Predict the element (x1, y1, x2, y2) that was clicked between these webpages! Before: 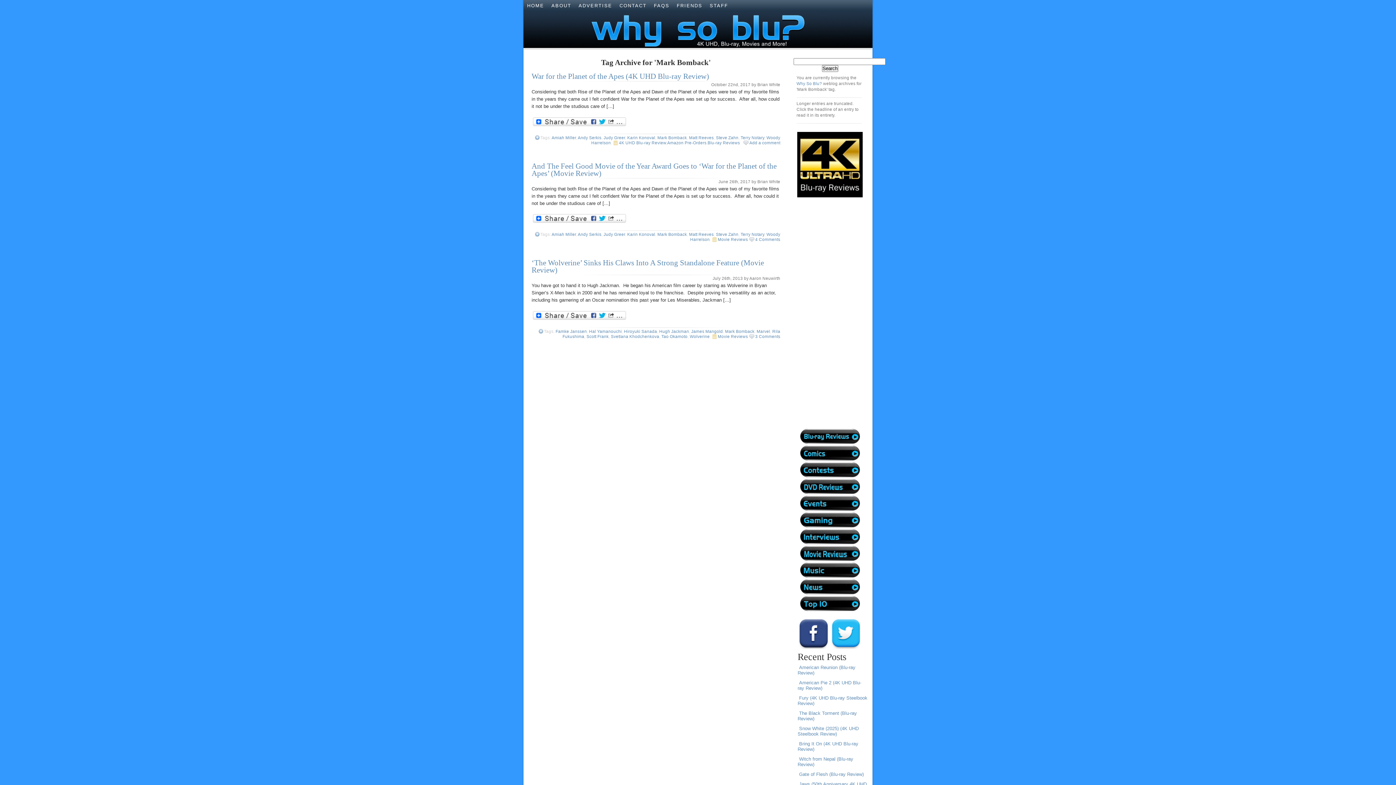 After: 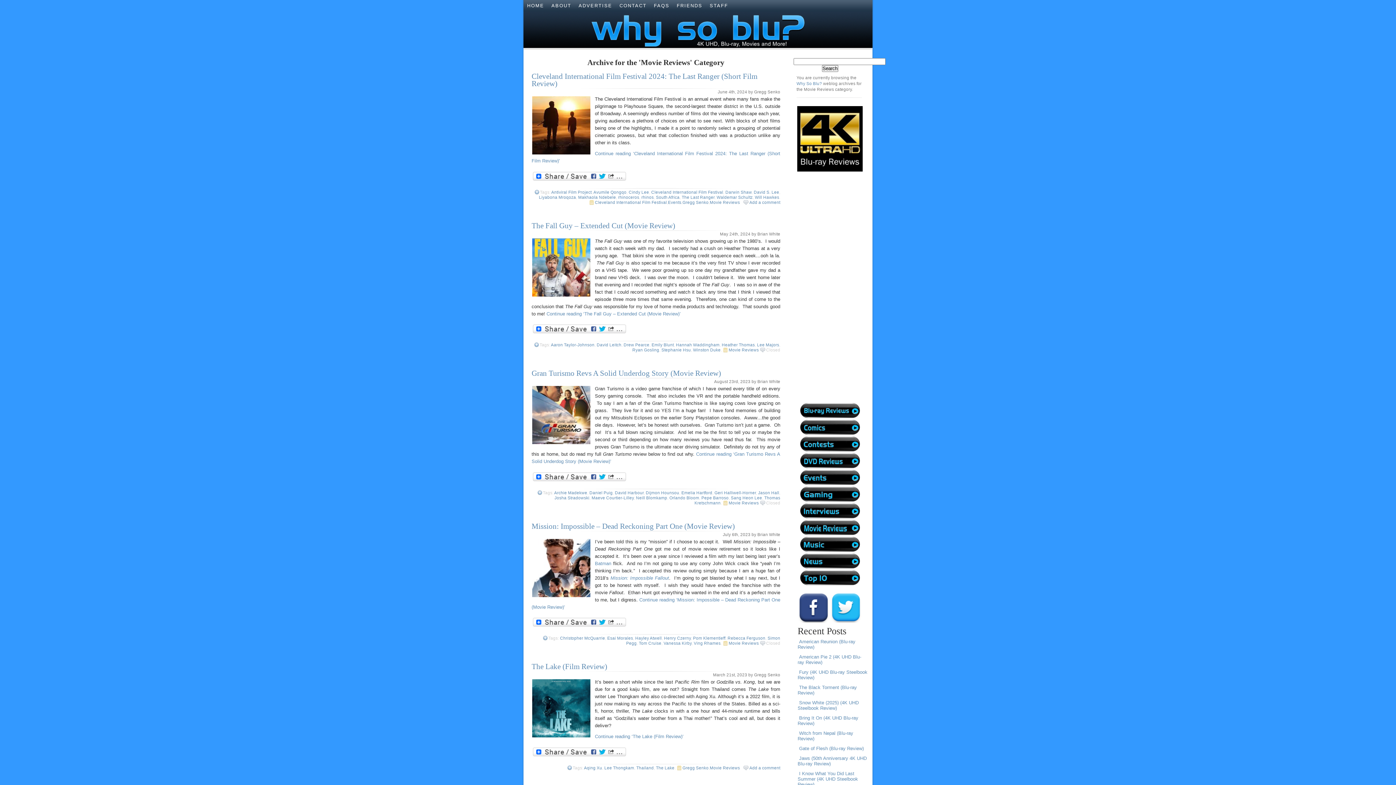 Action: bbox: (717, 237, 748, 241) label: Movie Reviews